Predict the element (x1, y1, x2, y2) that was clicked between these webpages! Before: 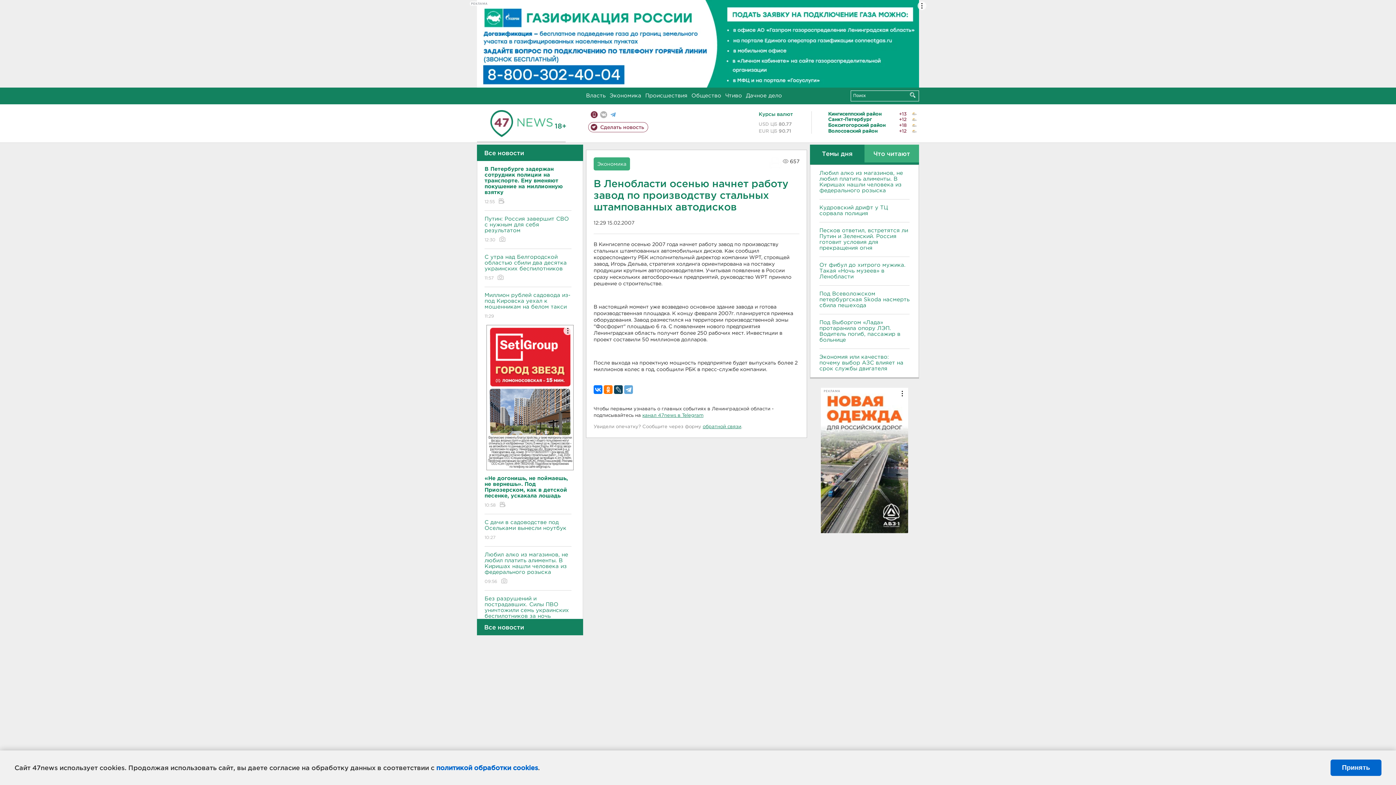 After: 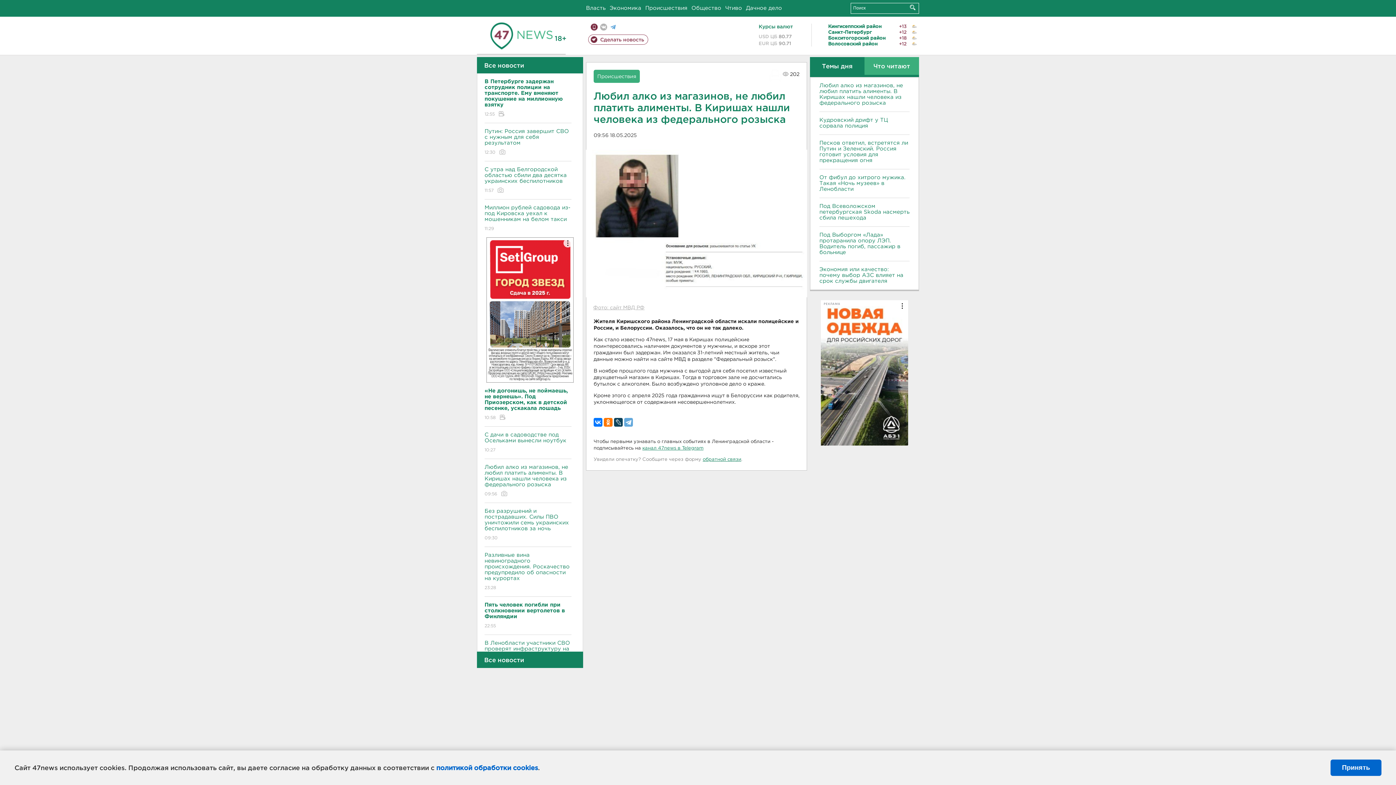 Action: label: Любил алко из магазинов, не любил платить алименты. В Киришах нашли человека из федерального розыска bbox: (819, 170, 909, 193)